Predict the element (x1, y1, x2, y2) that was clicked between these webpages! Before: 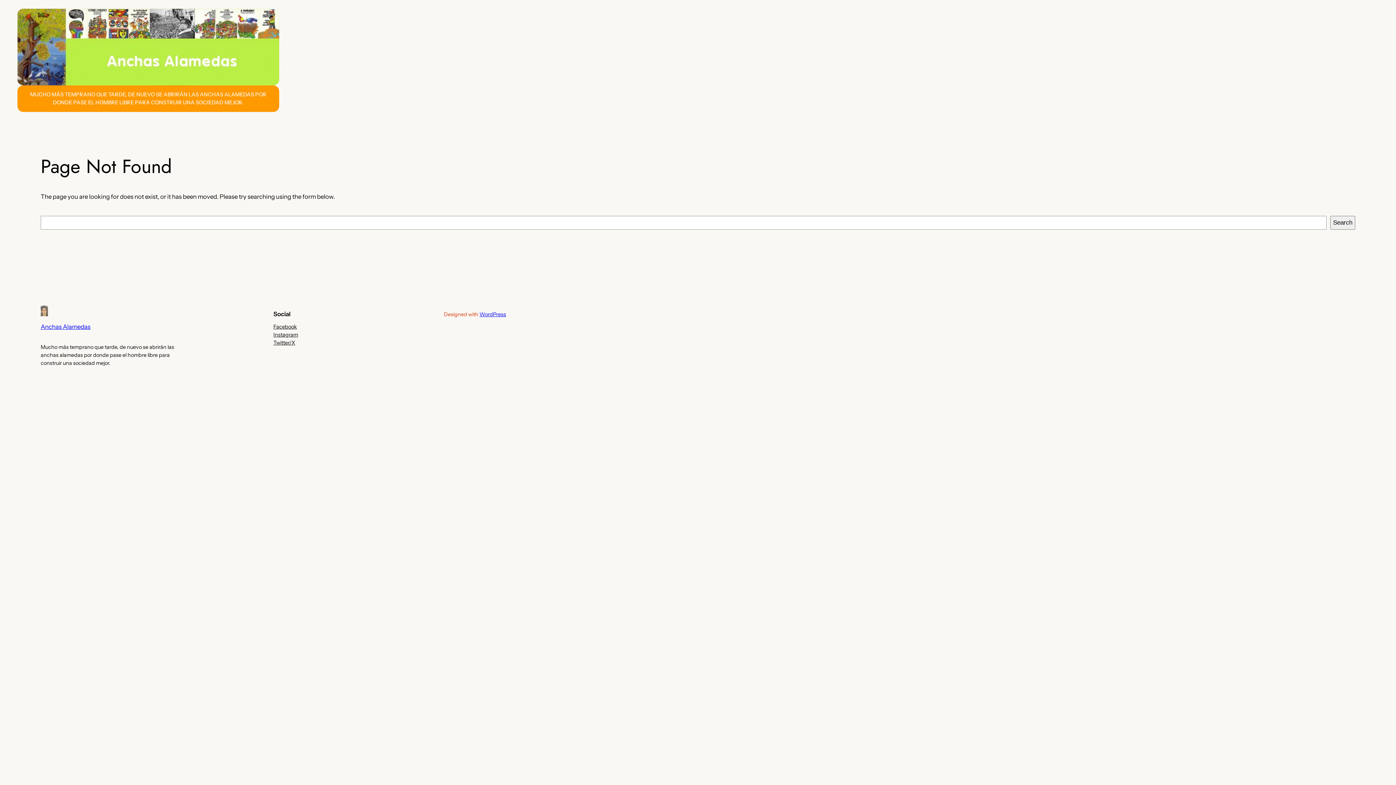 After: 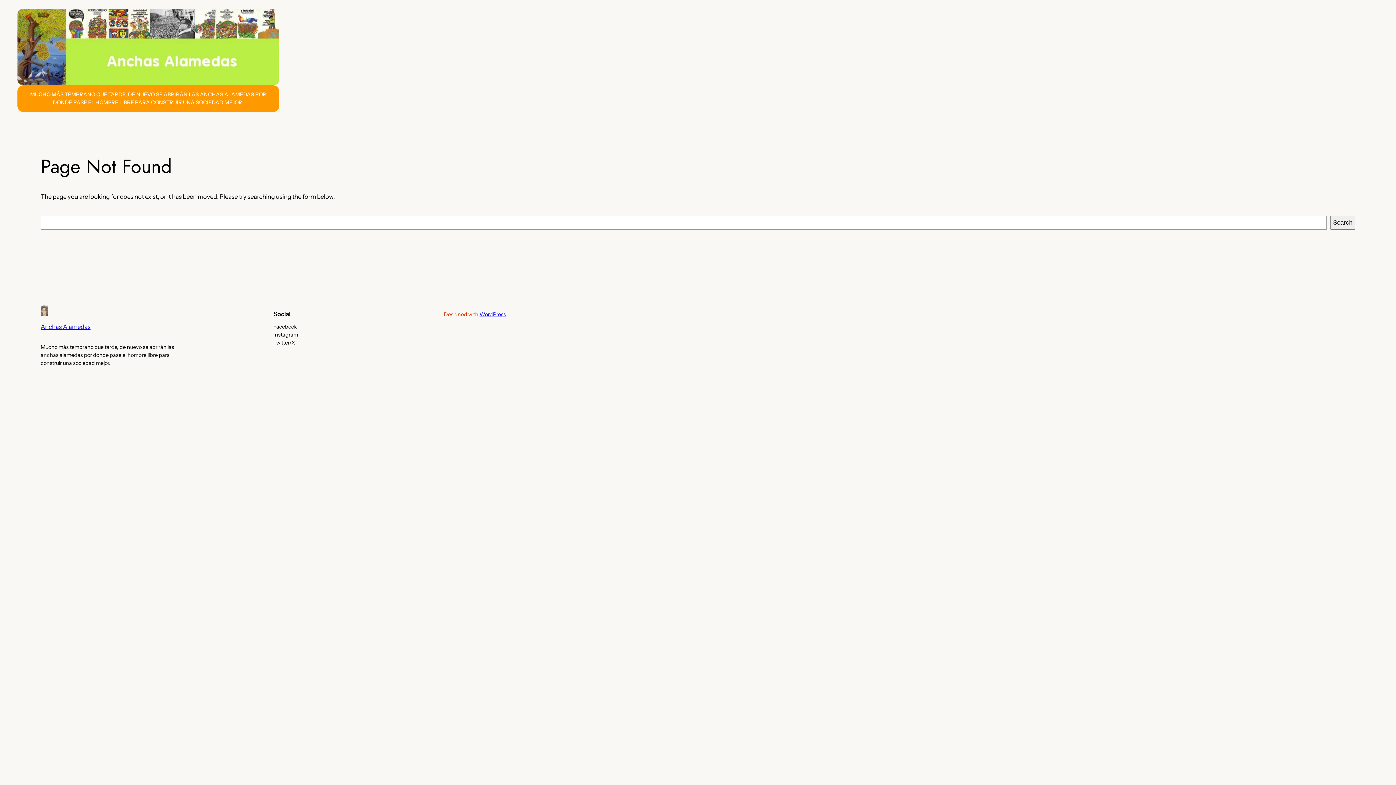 Action: bbox: (273, 322, 297, 330) label: Facebook